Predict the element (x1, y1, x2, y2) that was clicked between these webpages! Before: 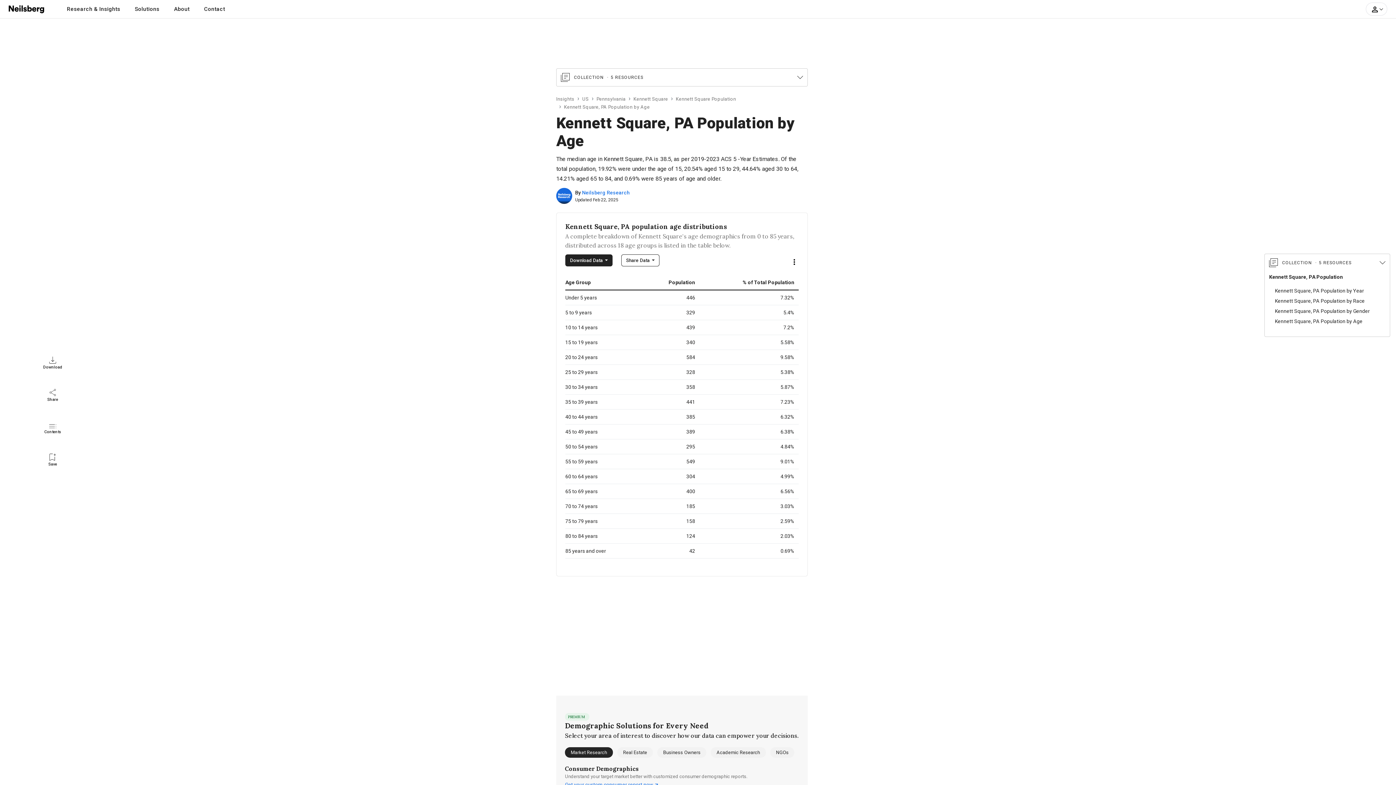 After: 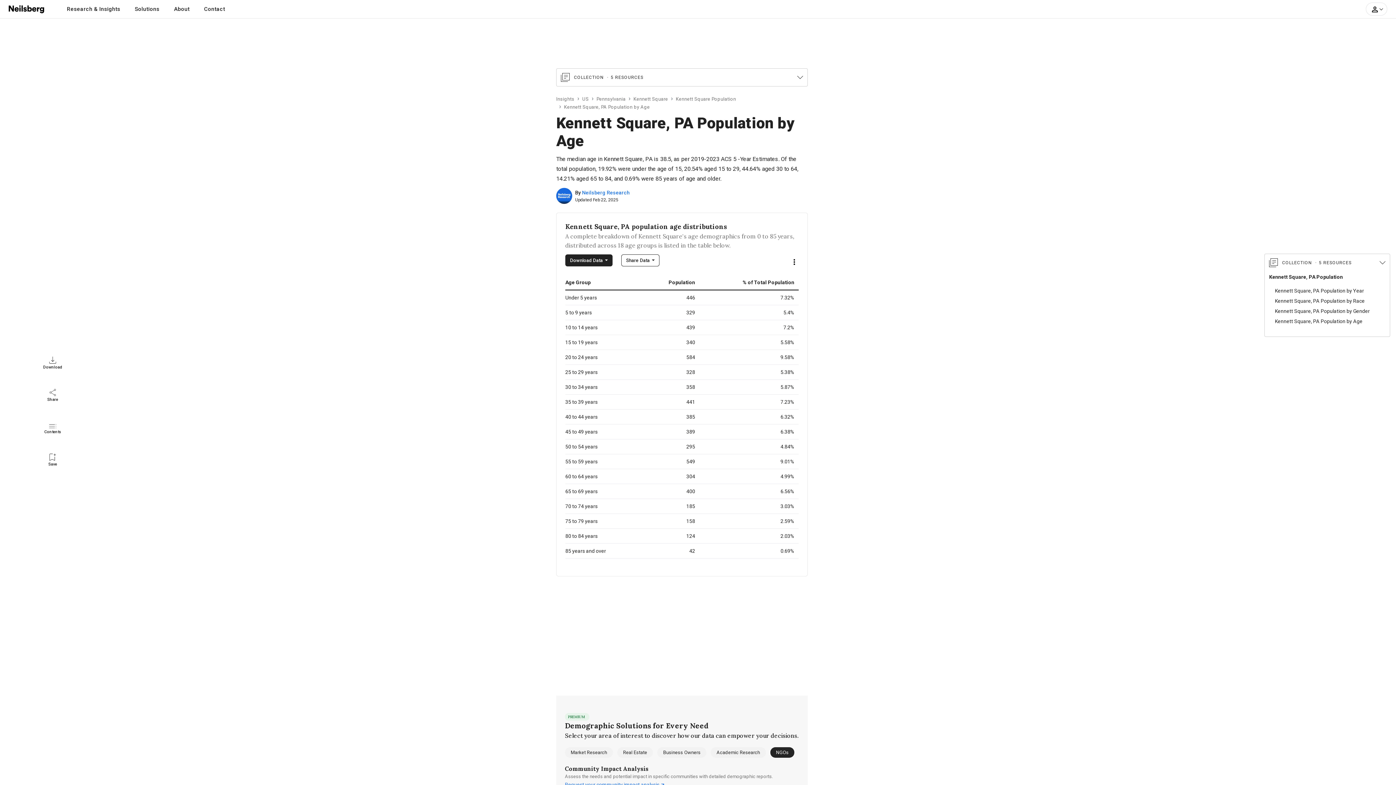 Action: label: NGOs bbox: (770, 747, 794, 758)